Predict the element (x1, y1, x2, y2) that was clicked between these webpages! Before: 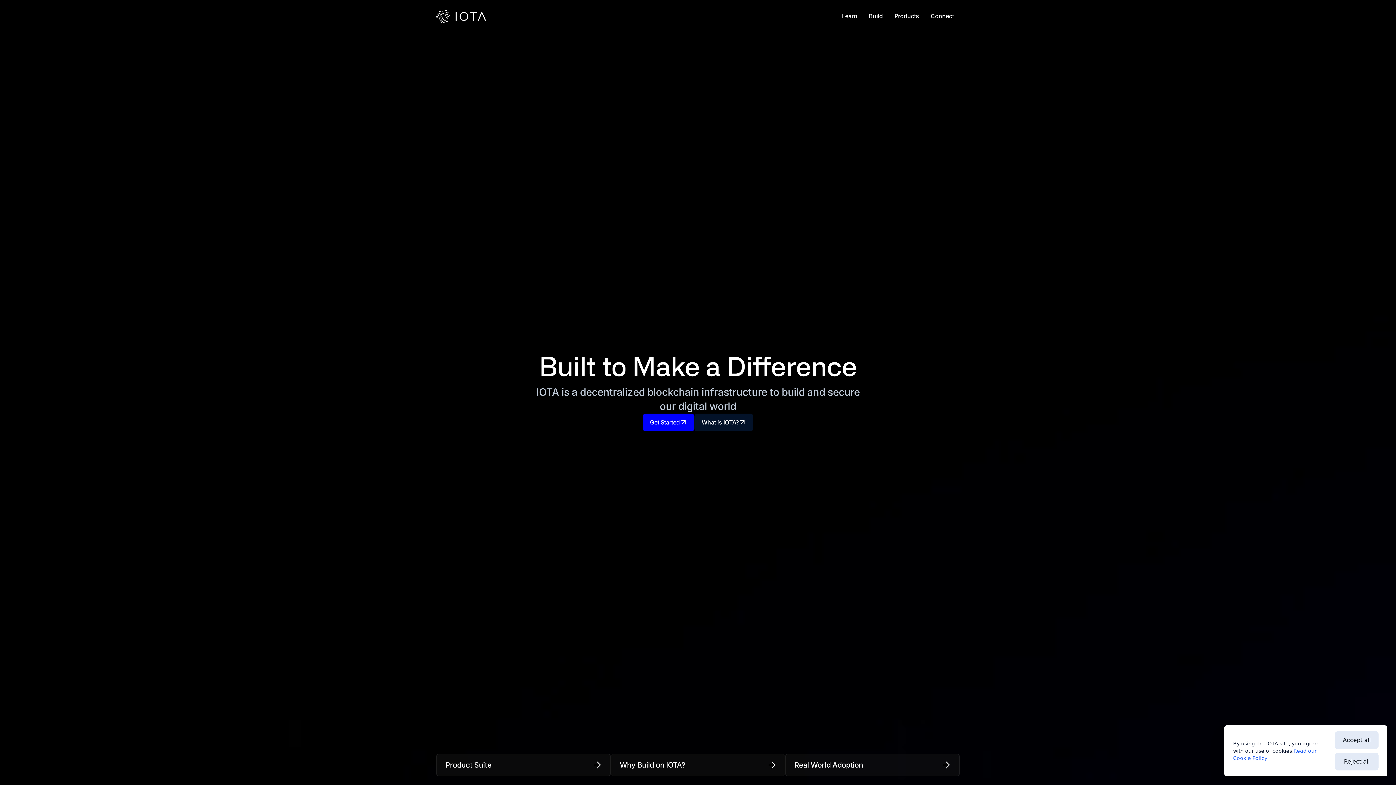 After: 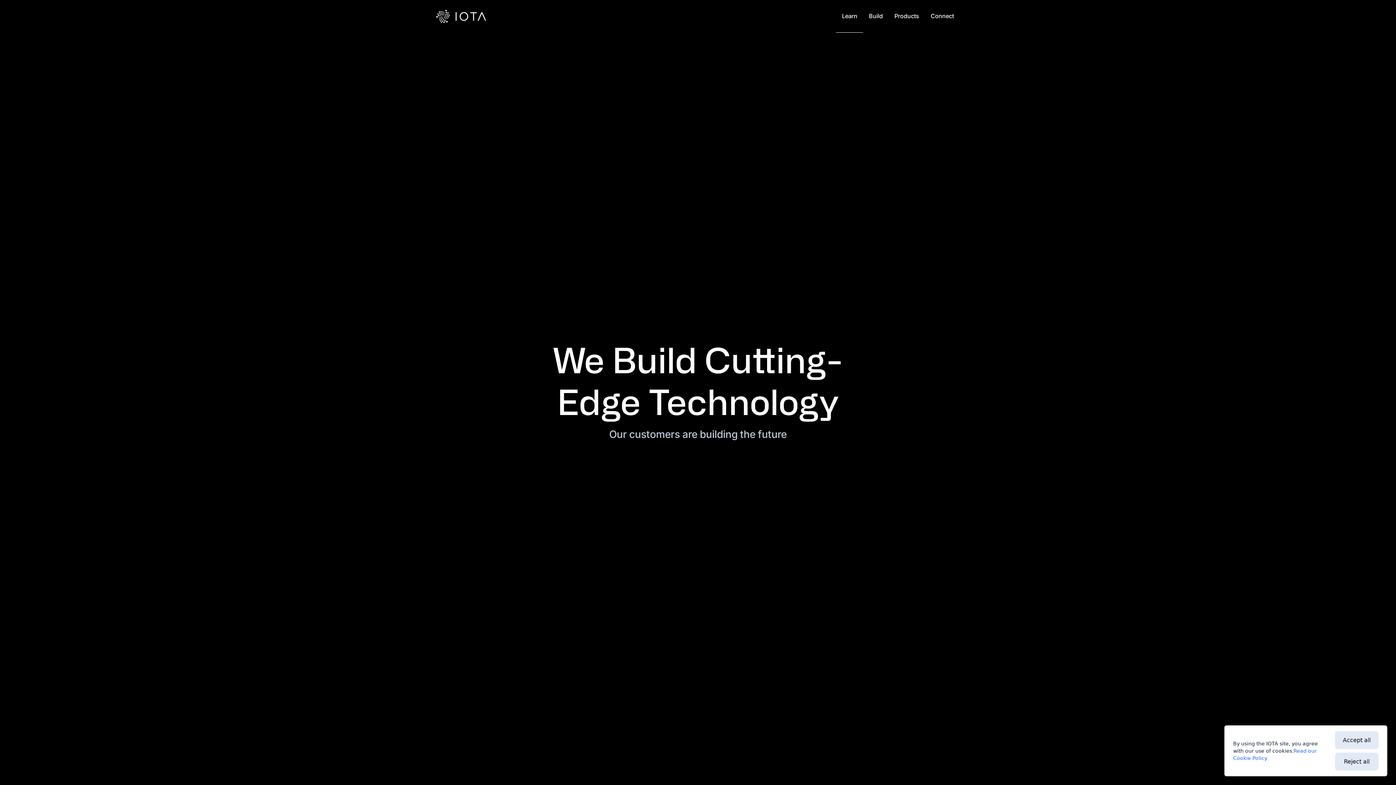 Action: bbox: (694, 413, 753, 431) label: What is IOTA?